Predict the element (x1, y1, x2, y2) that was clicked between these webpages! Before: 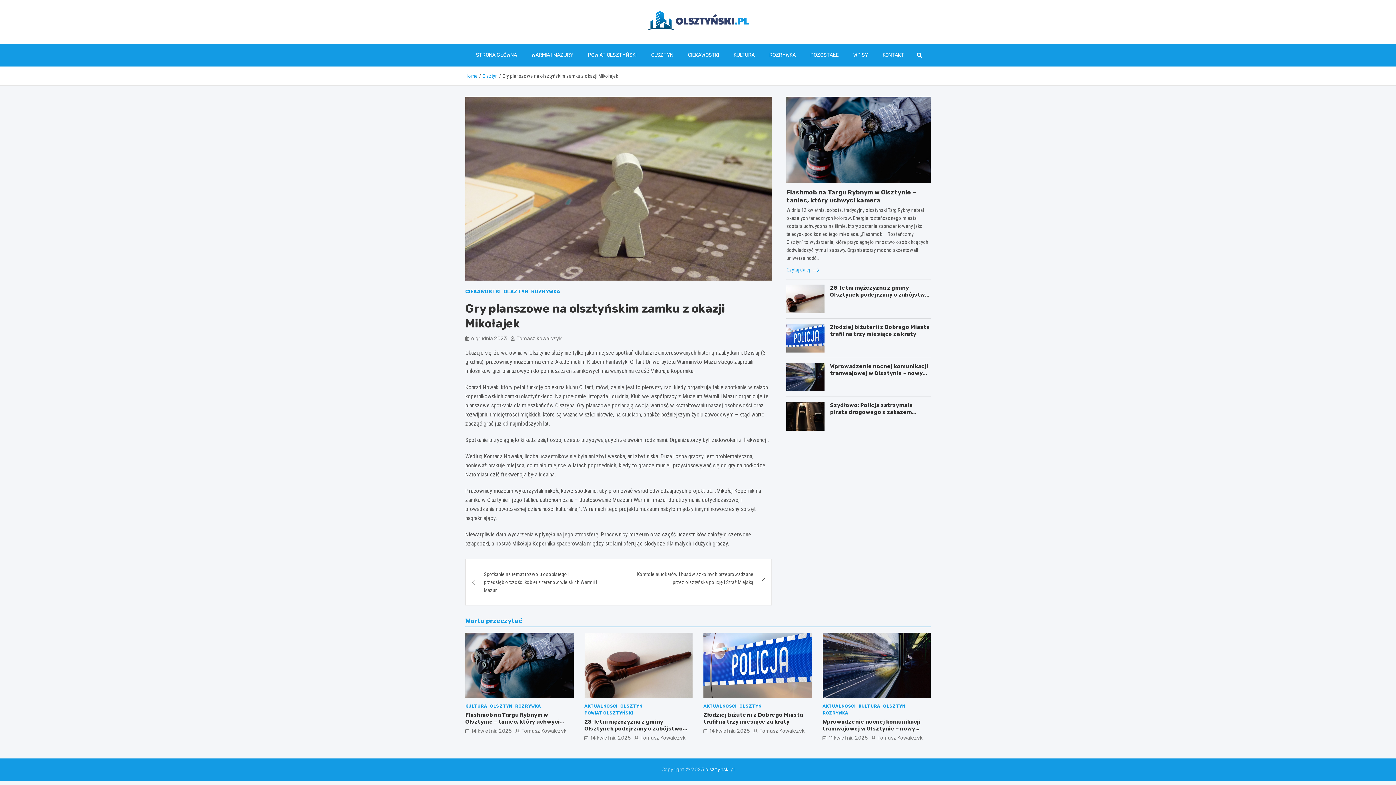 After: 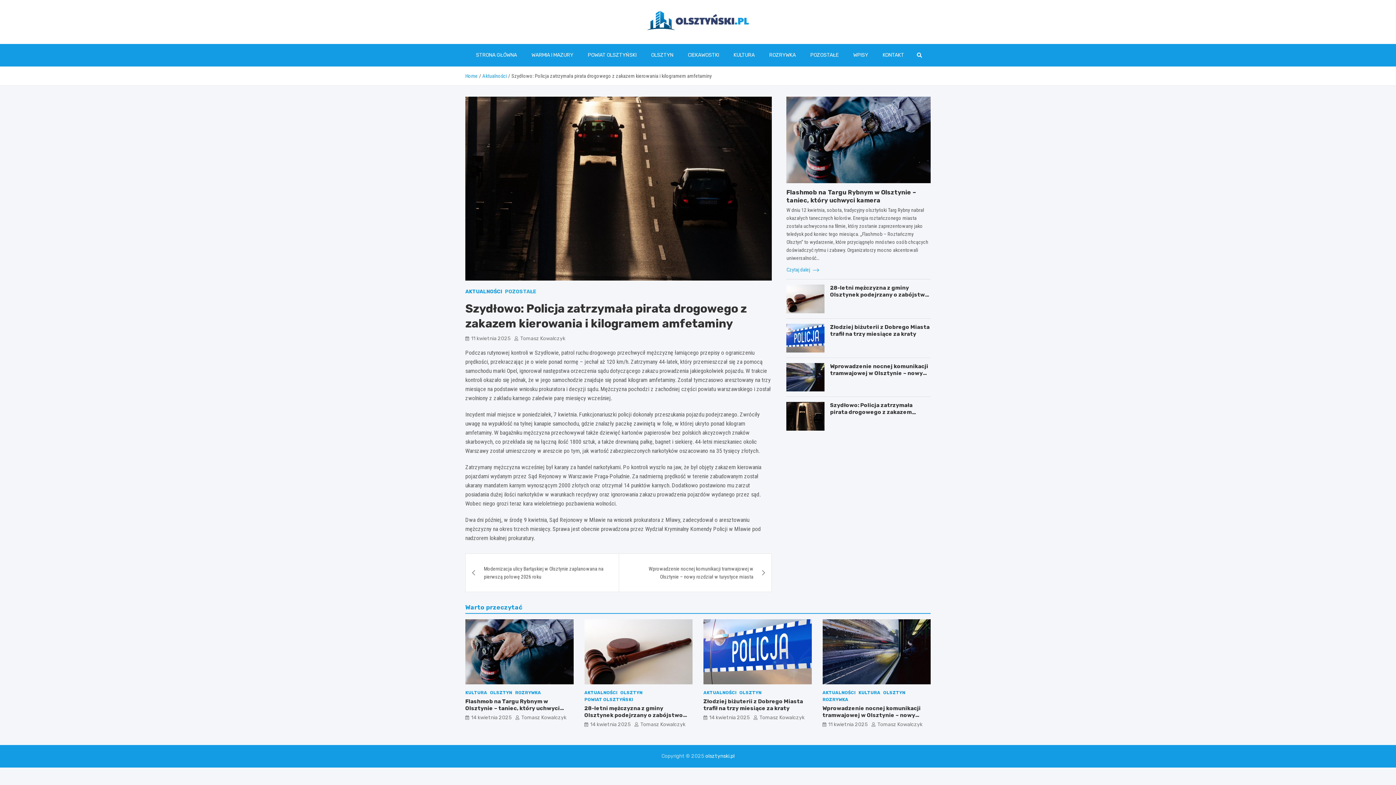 Action: bbox: (830, 402, 912, 429) label: Szydłowo: Policja zatrzymała pirata drogowego z zakazem kierowania i kilogramem amfetaminy